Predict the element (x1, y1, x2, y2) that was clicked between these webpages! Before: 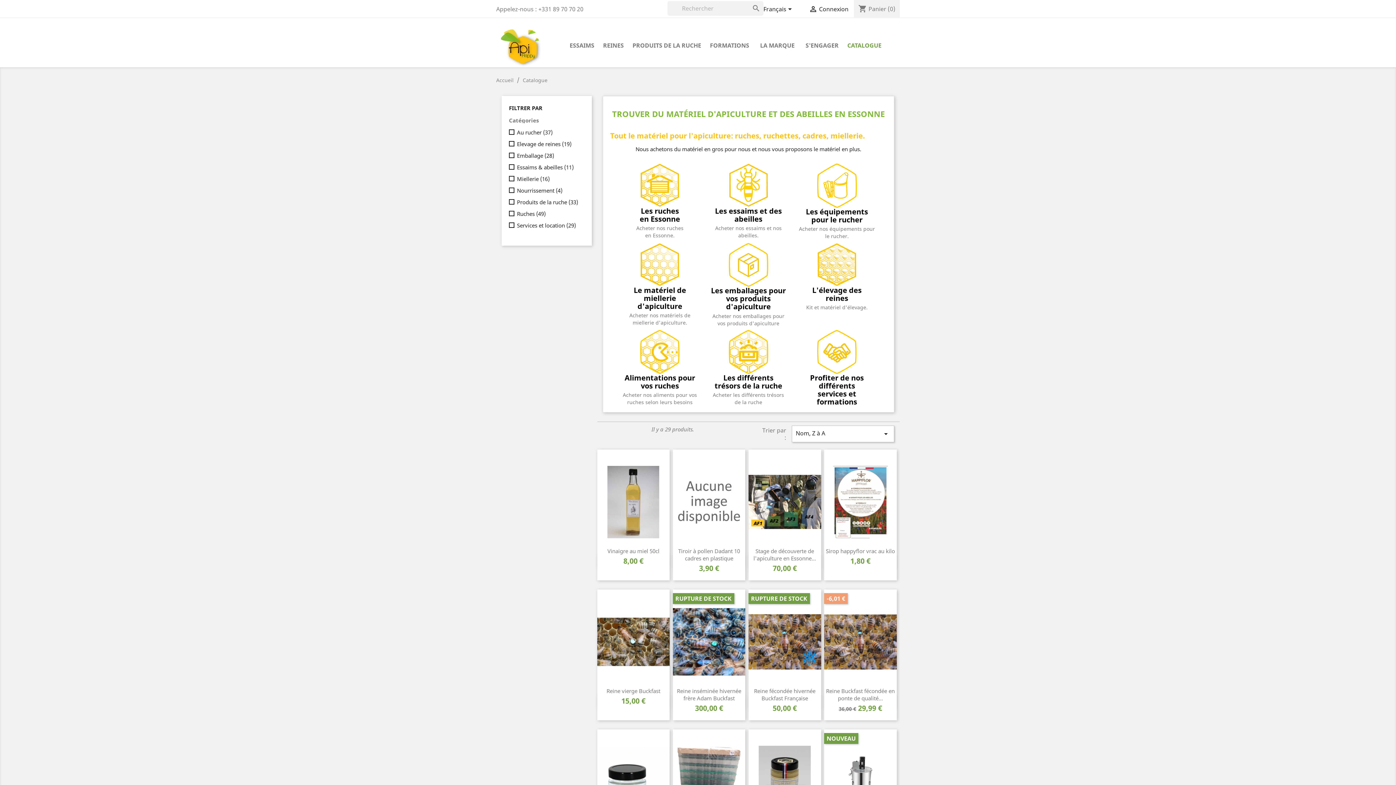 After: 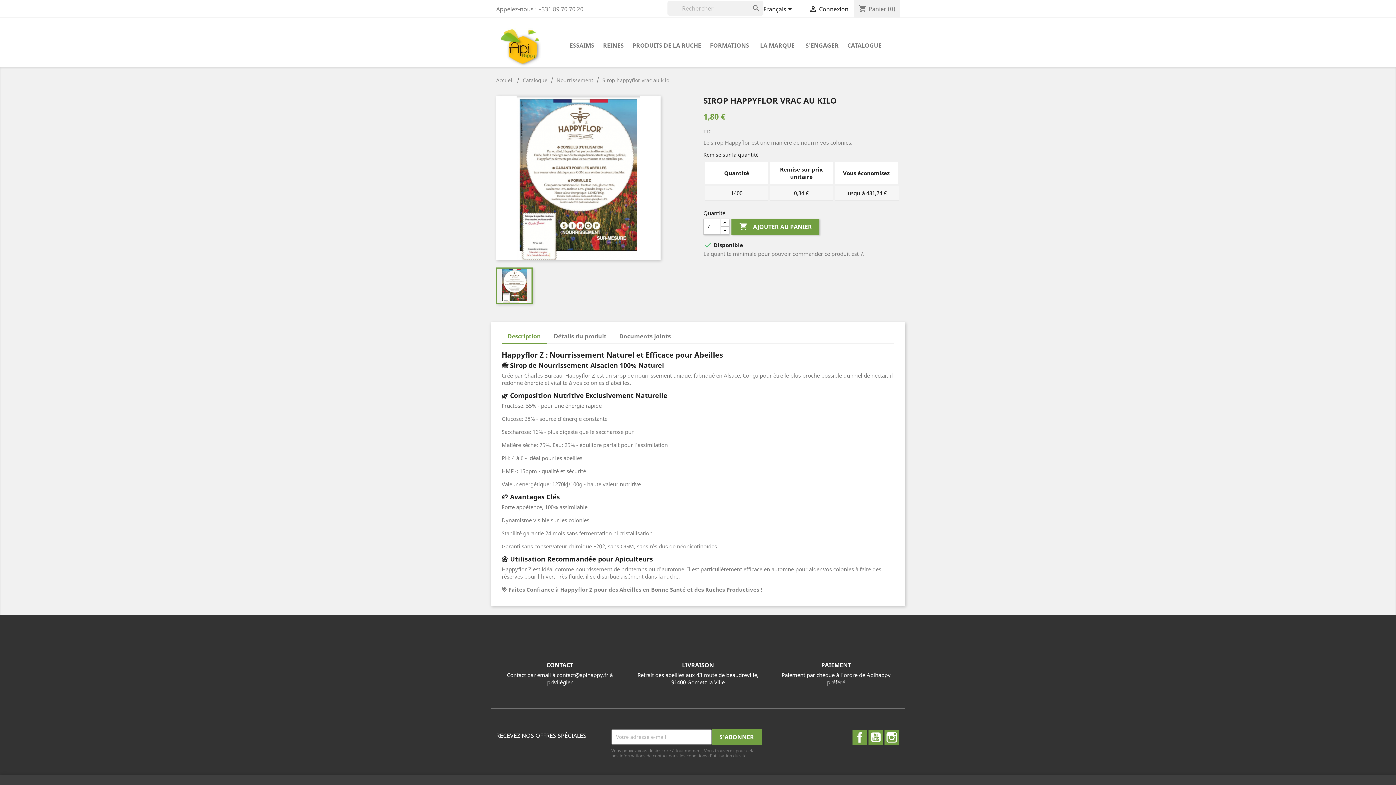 Action: bbox: (826, 547, 895, 554) label: Sirop happyflor vrac au kilo